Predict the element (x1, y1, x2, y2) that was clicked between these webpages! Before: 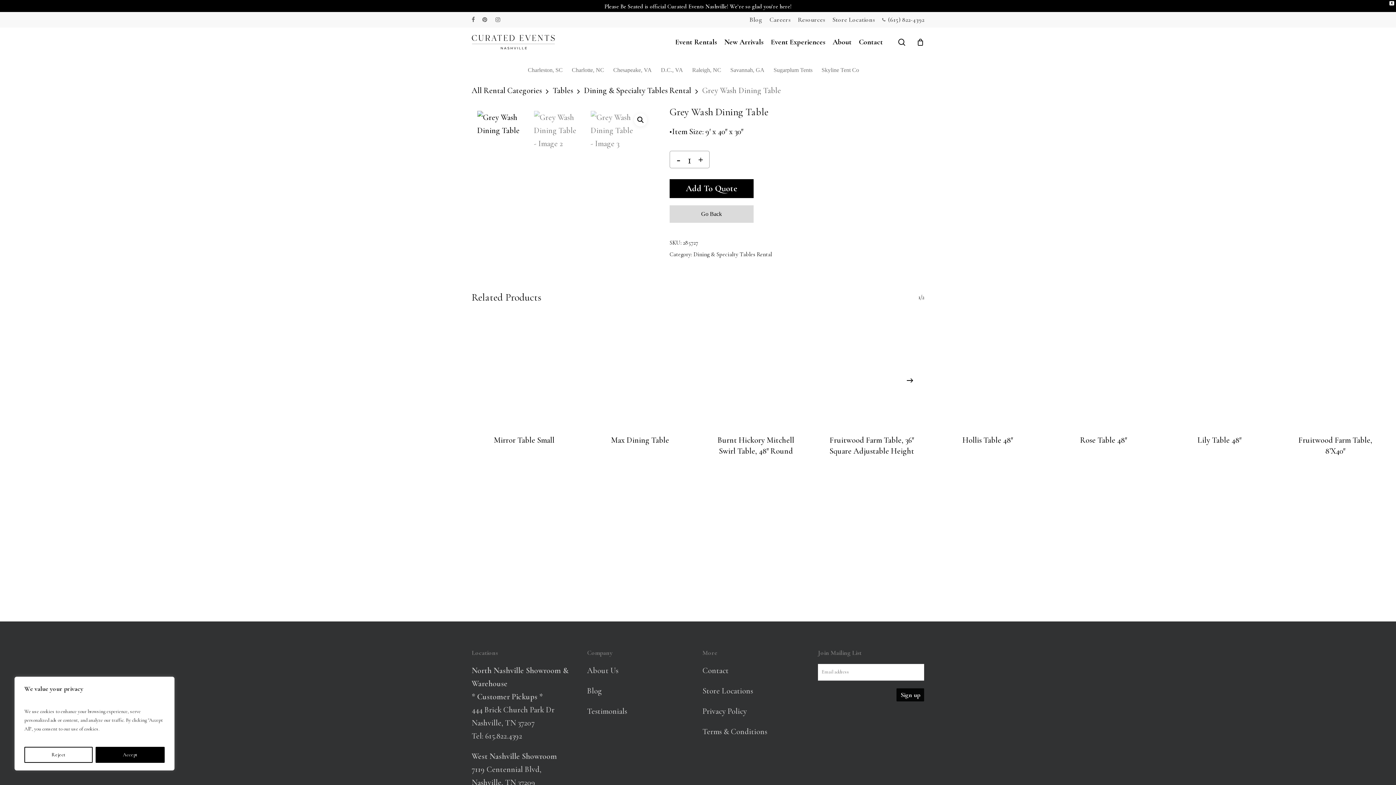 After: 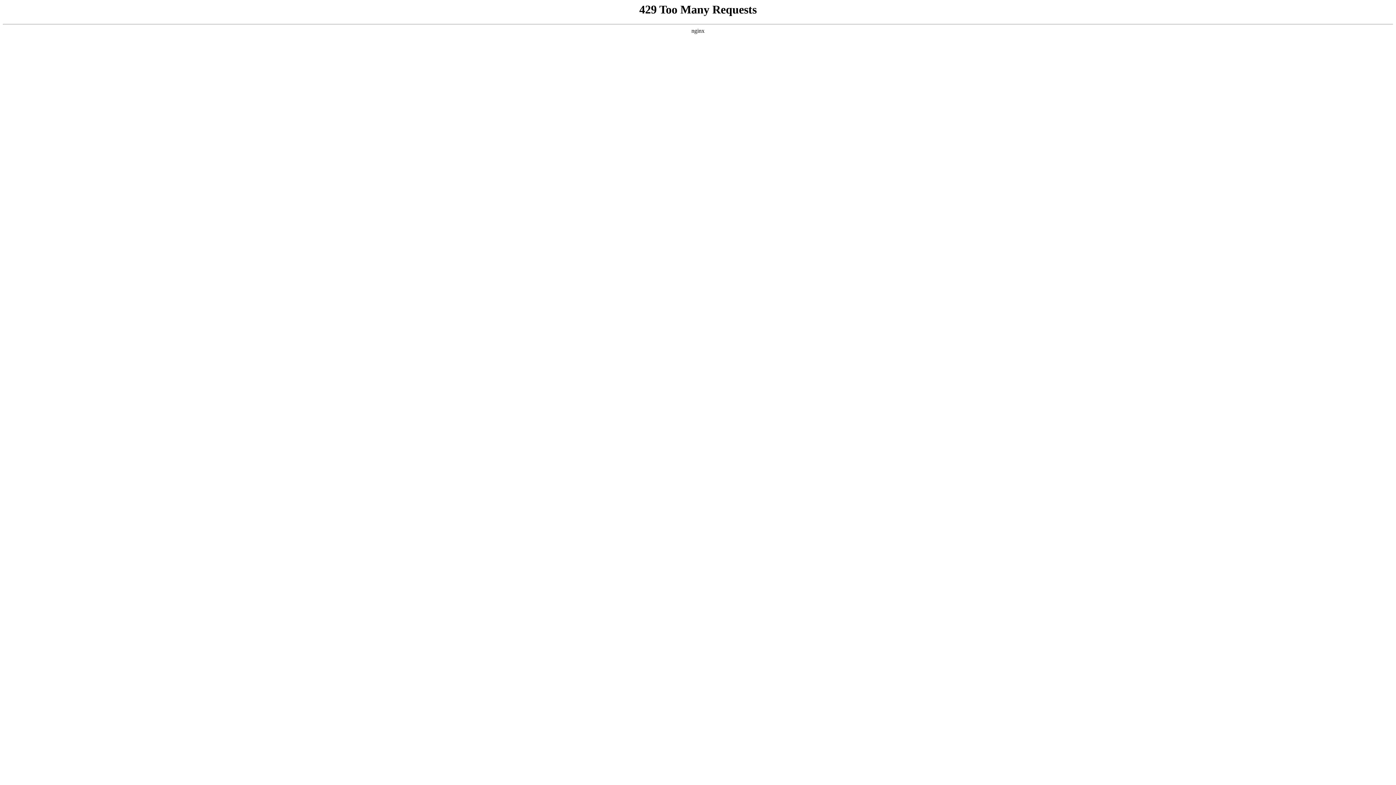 Action: label: D.C., VA bbox: (661, 56, 683, 84)